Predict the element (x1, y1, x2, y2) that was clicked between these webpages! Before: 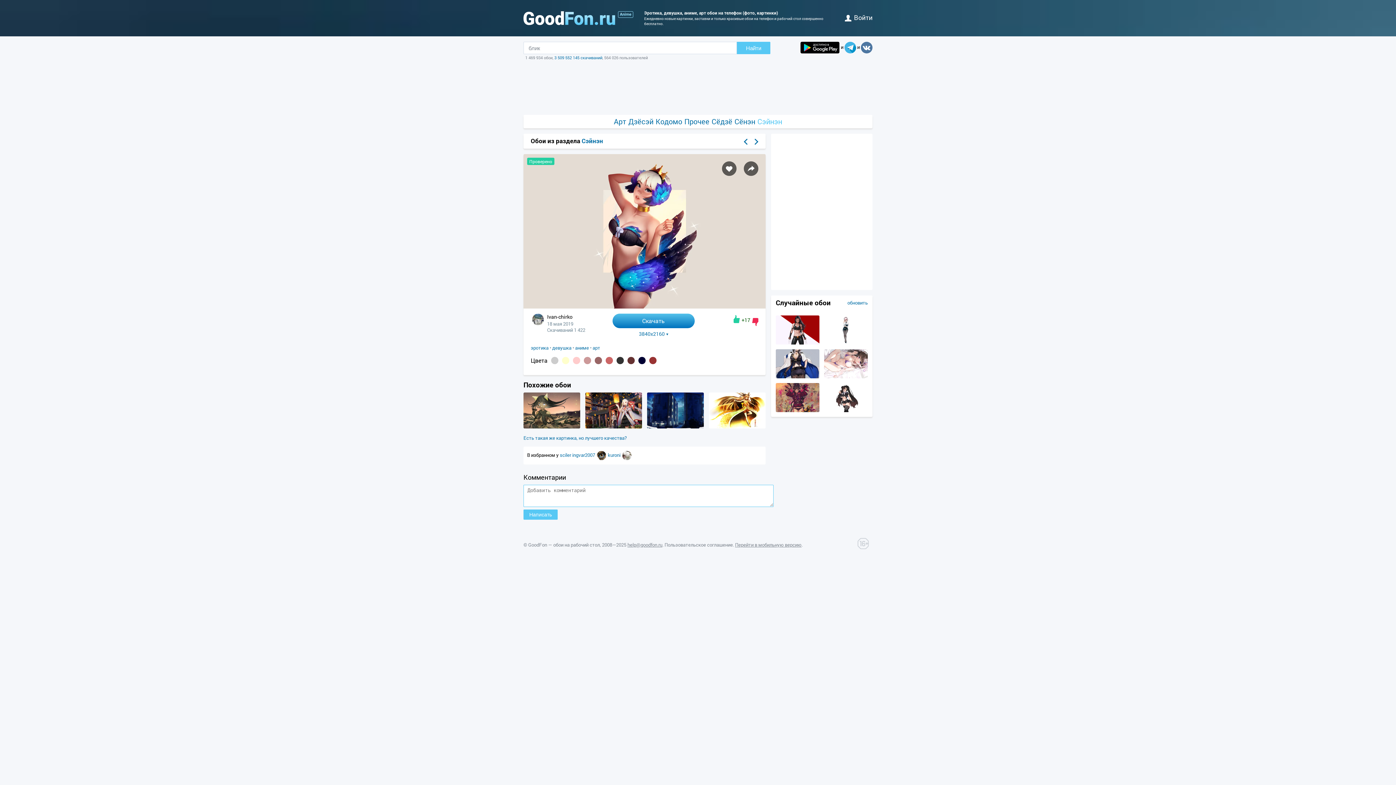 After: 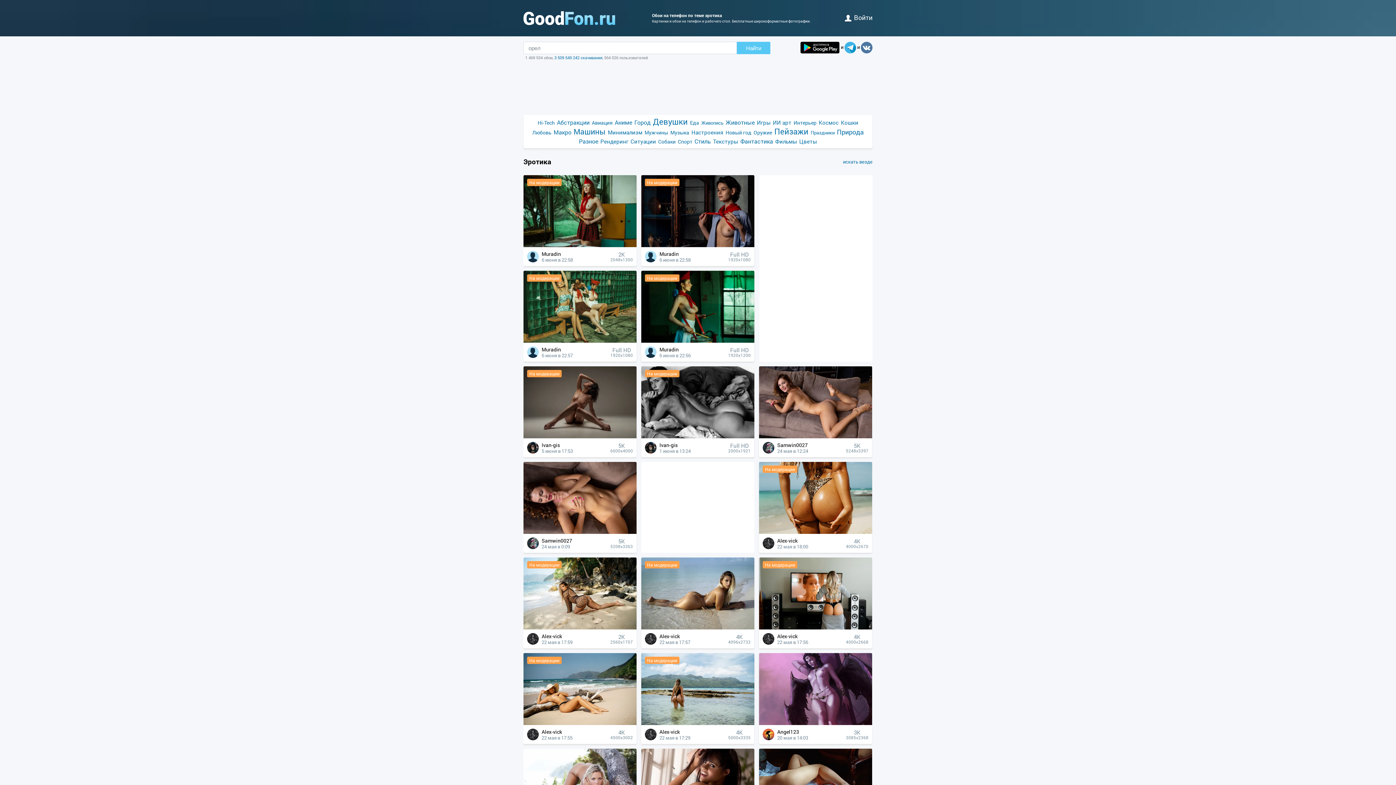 Action: bbox: (530, 344, 548, 351) label: эротика